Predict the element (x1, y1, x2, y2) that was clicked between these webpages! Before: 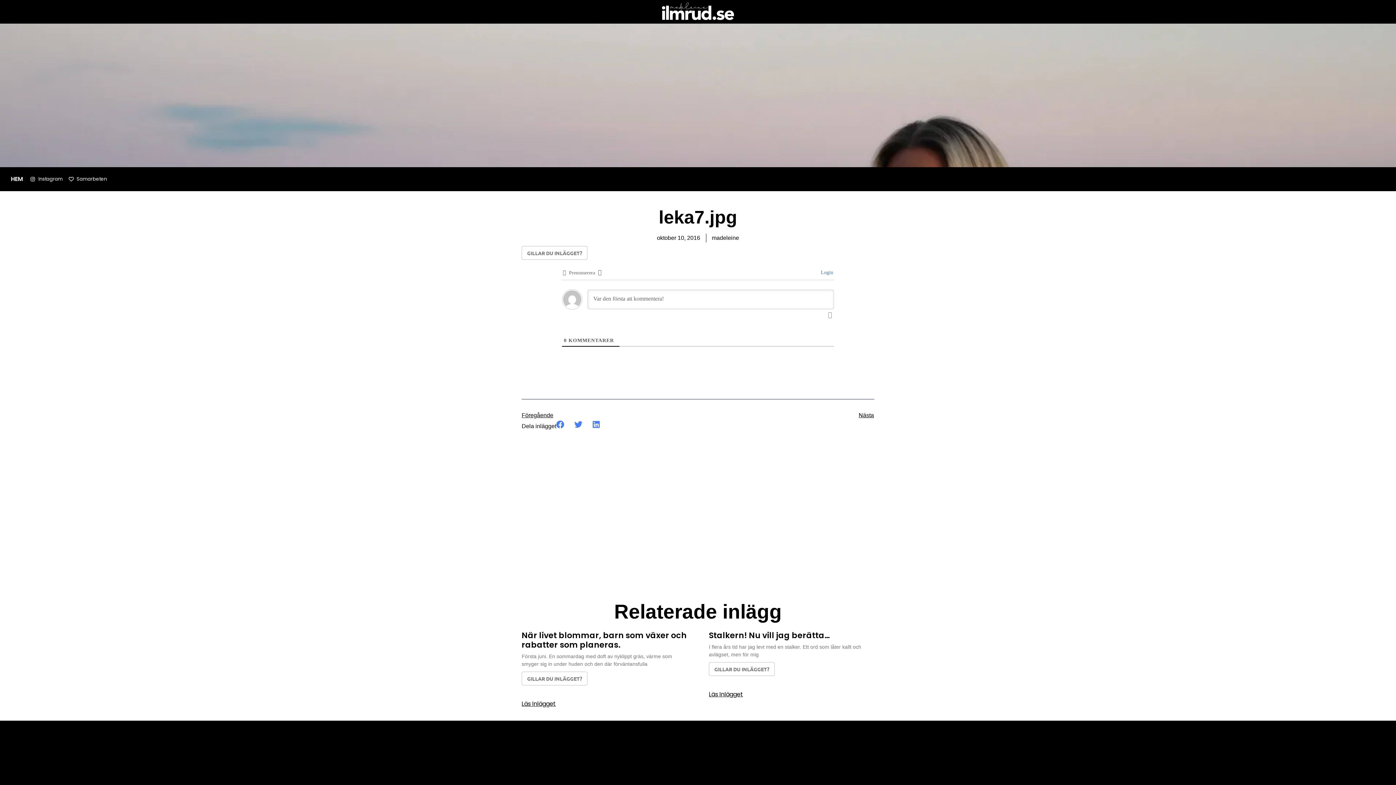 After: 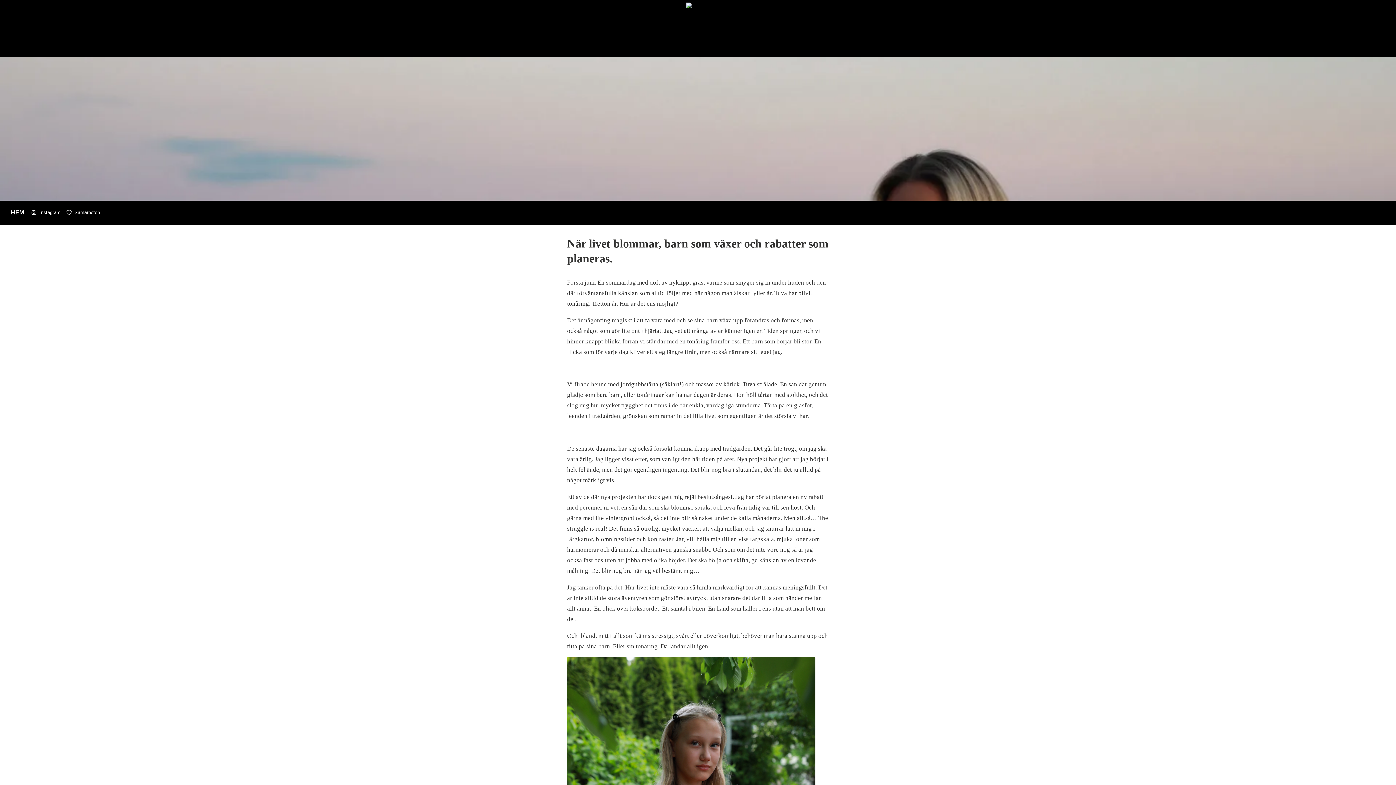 Action: label: HEM bbox: (3, 170, 30, 187)